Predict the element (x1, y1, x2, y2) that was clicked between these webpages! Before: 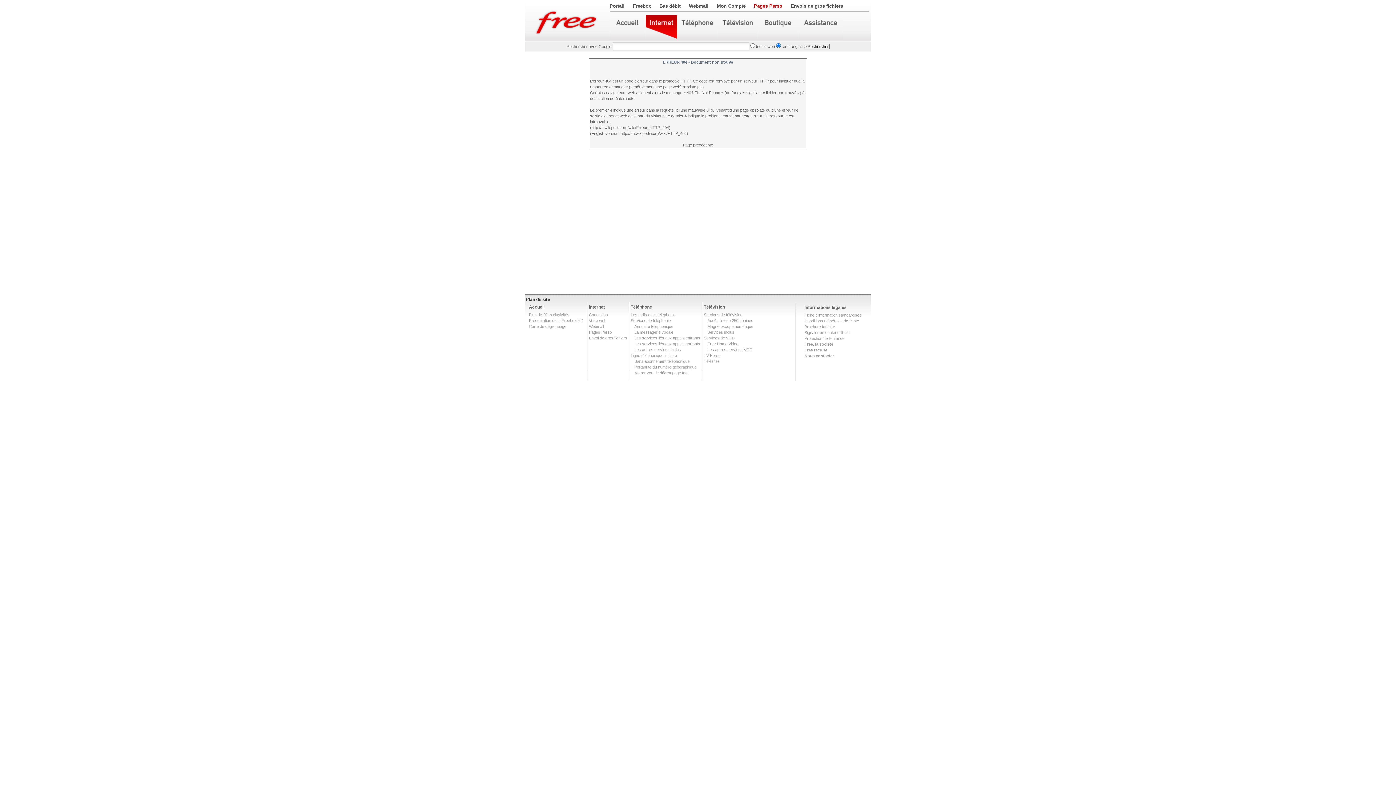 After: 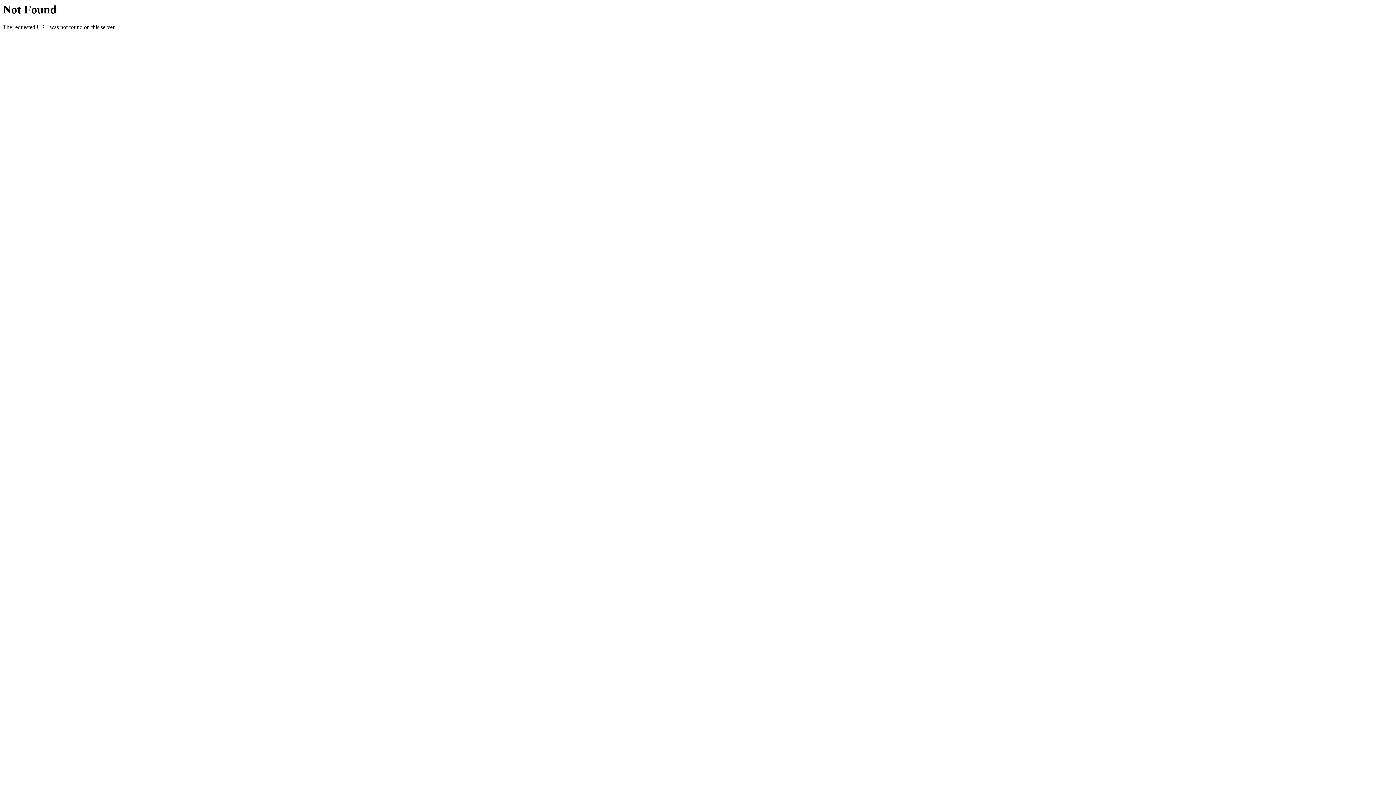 Action: label: Bas débit bbox: (659, 3, 680, 8)